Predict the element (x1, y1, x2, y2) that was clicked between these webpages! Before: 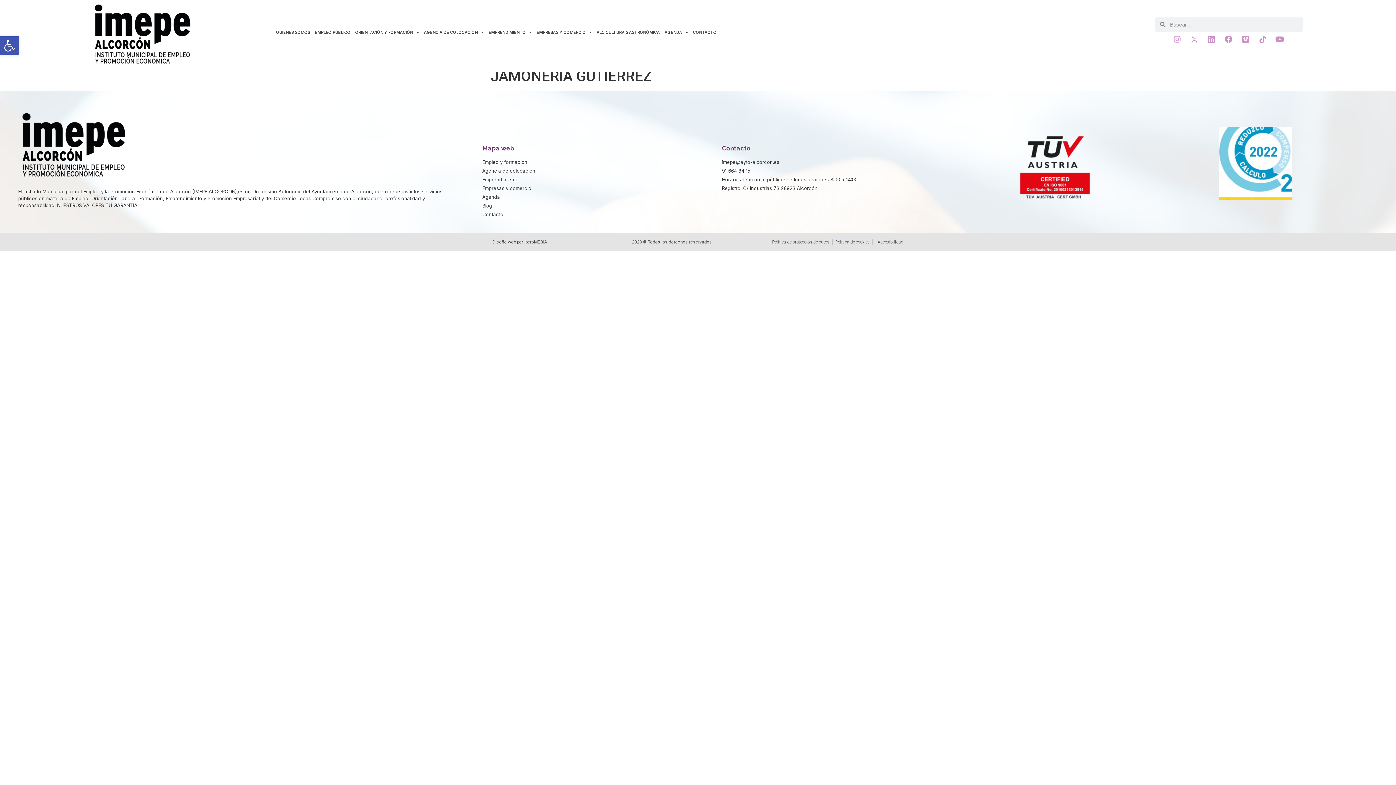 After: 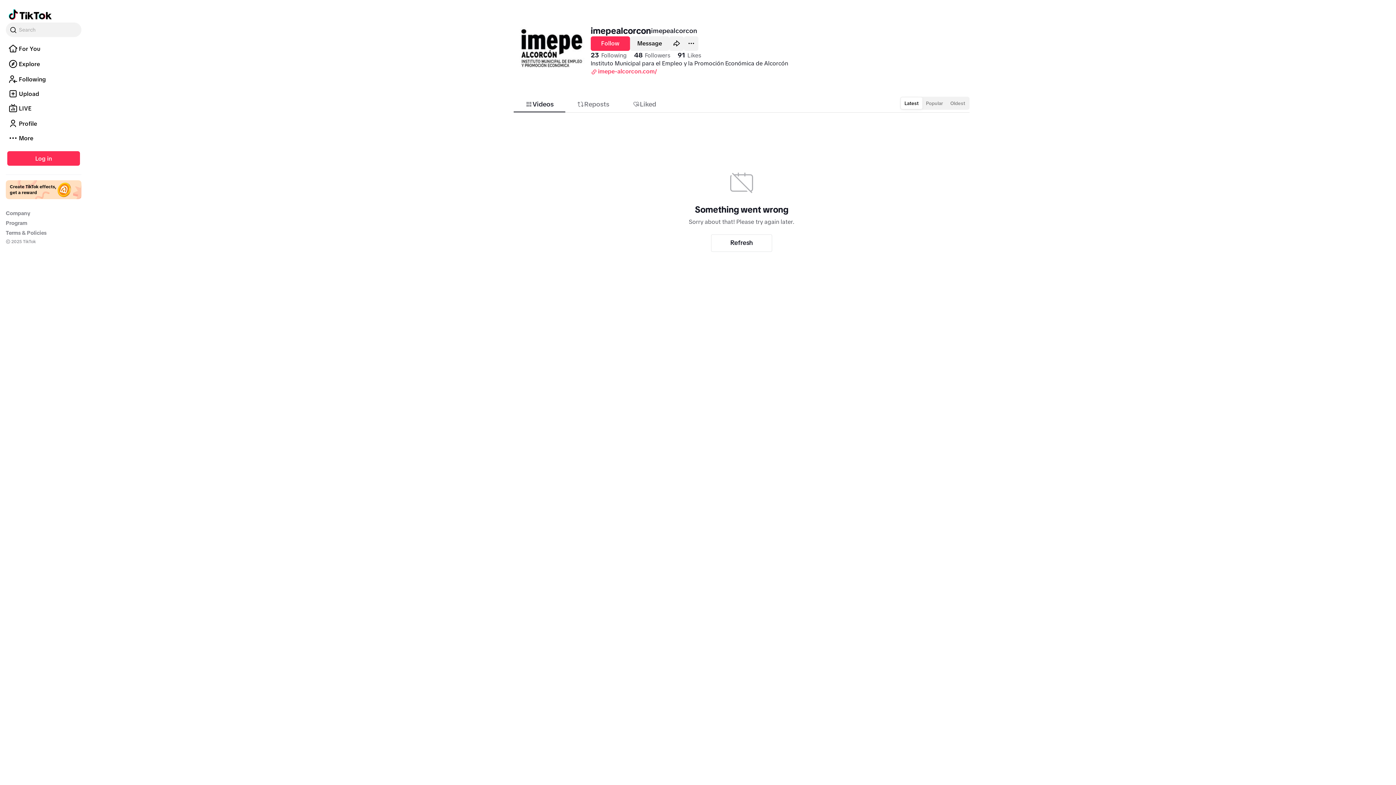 Action: bbox: (1255, 31, 1270, 47)